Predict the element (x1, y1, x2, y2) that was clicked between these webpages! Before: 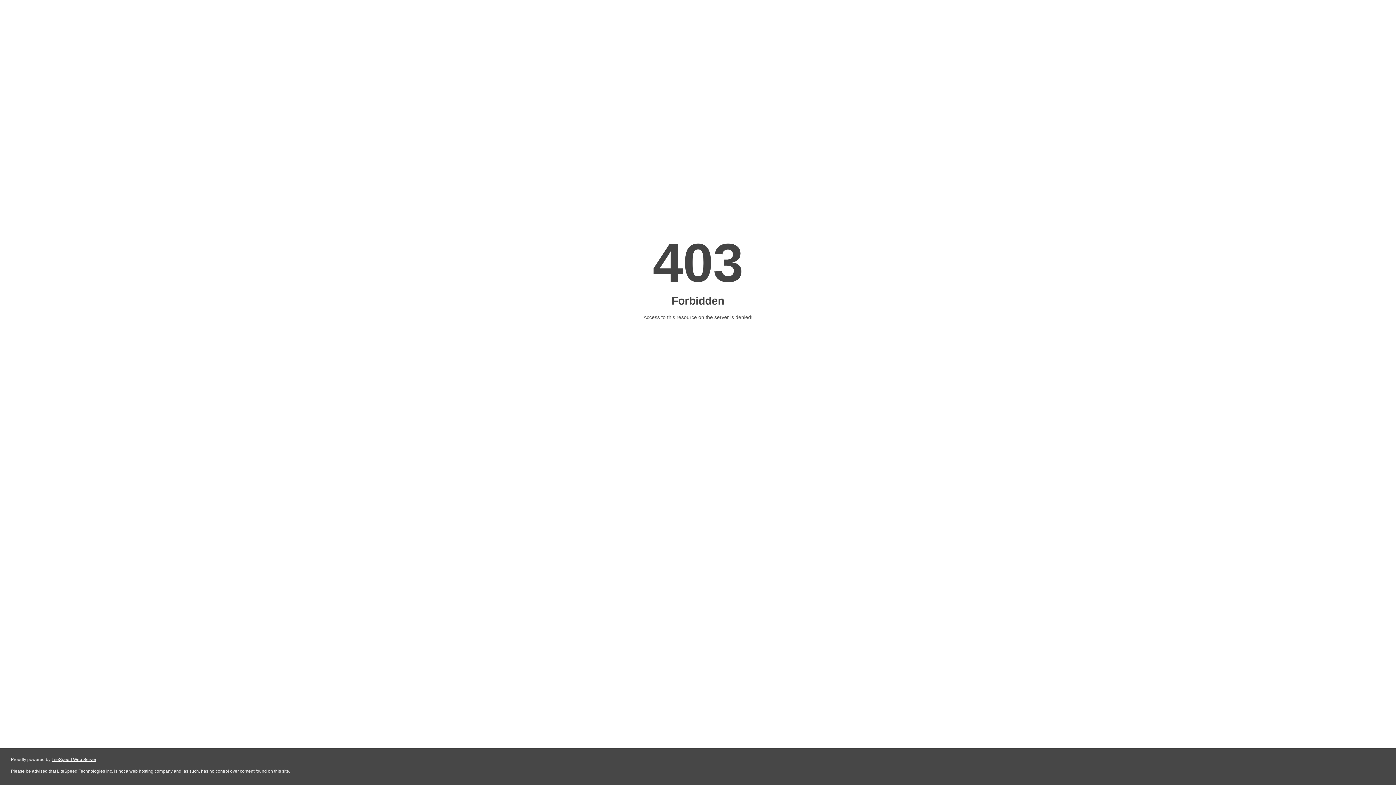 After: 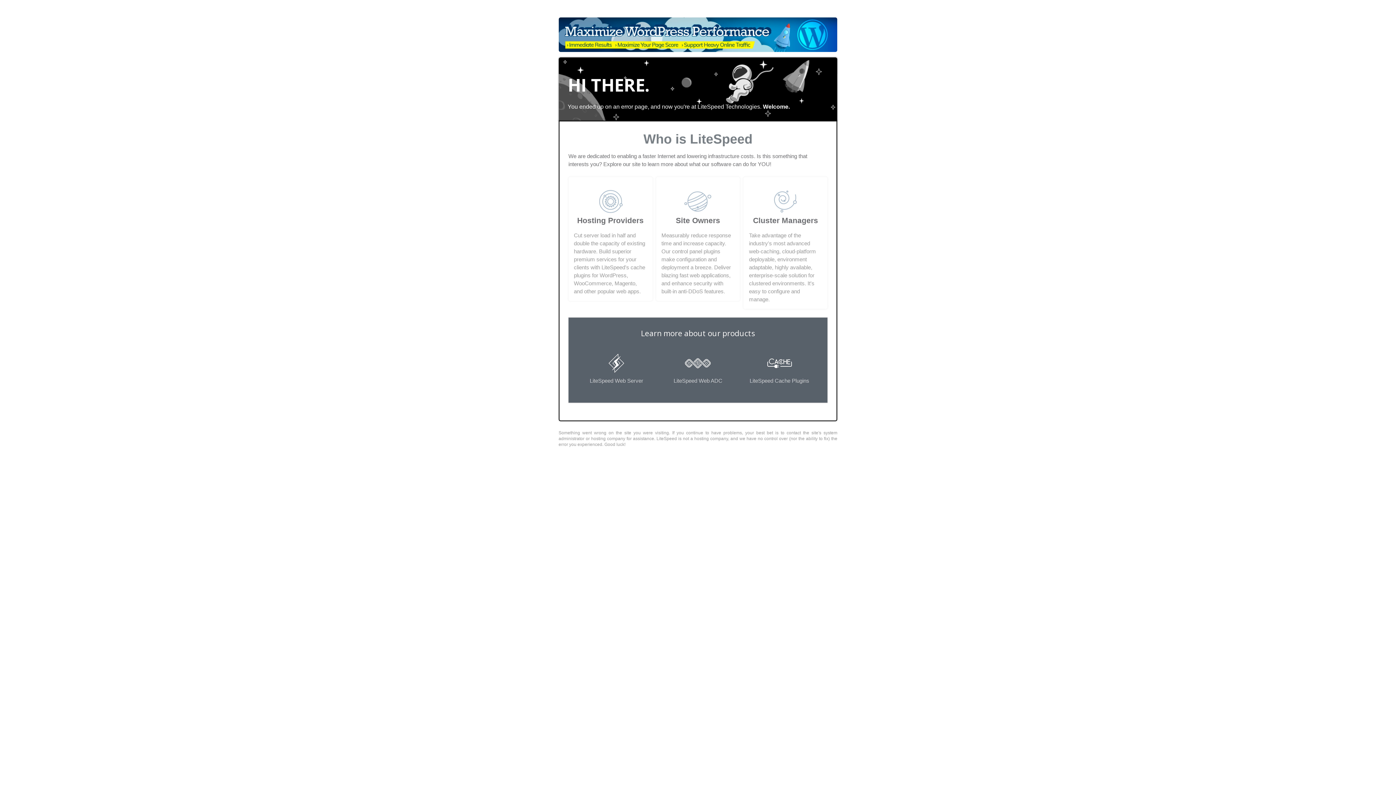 Action: bbox: (51, 757, 96, 762) label: LiteSpeed Web Server